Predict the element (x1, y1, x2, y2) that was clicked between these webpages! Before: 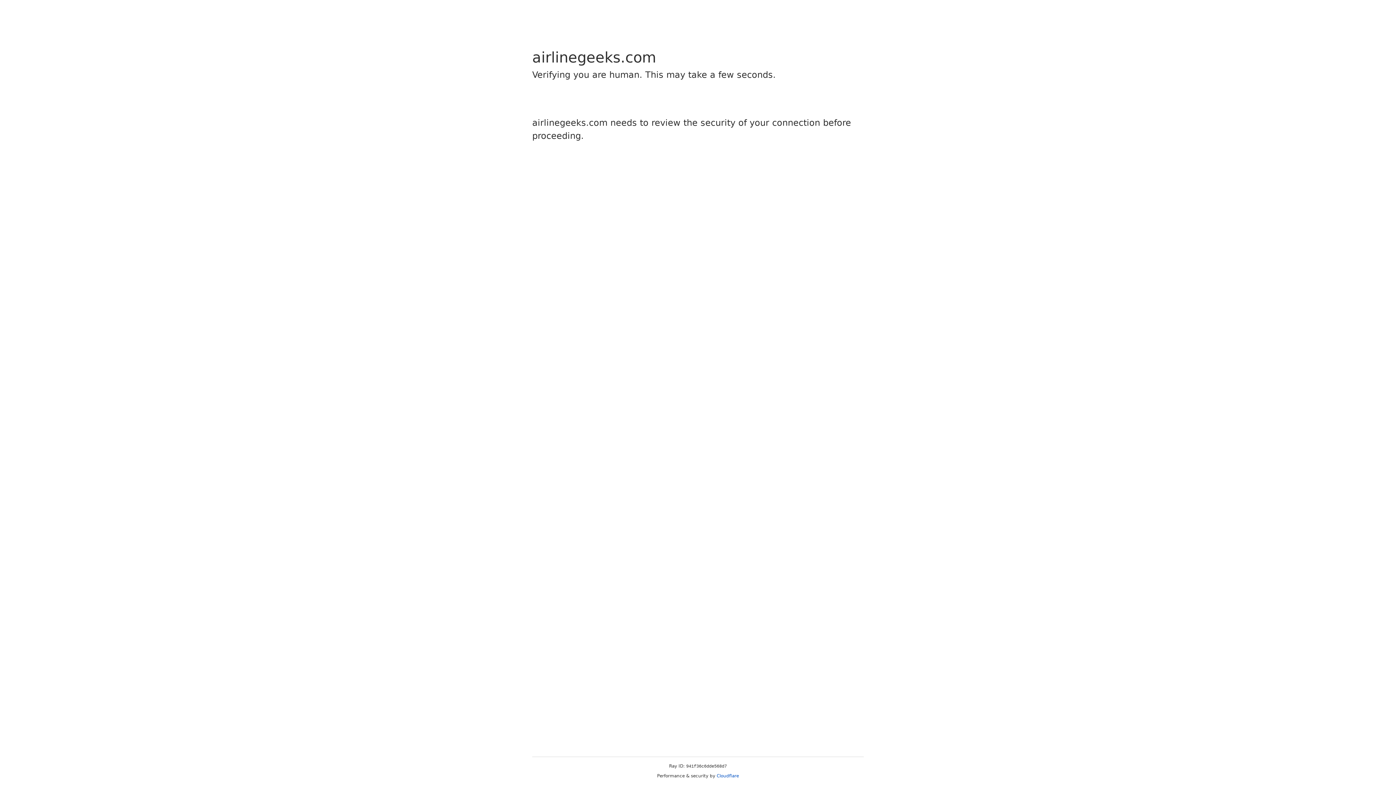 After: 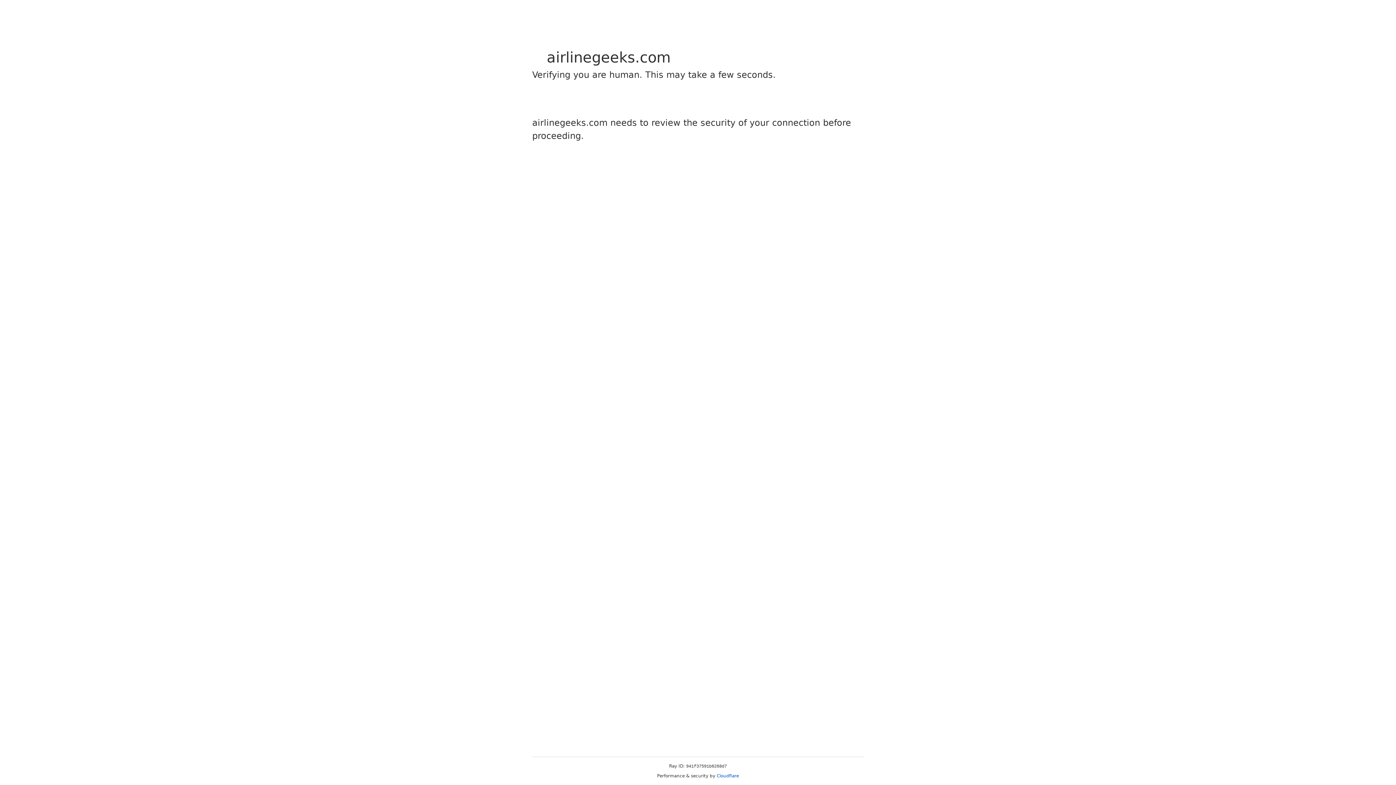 Action: label: Cloudflare bbox: (716, 773, 739, 778)